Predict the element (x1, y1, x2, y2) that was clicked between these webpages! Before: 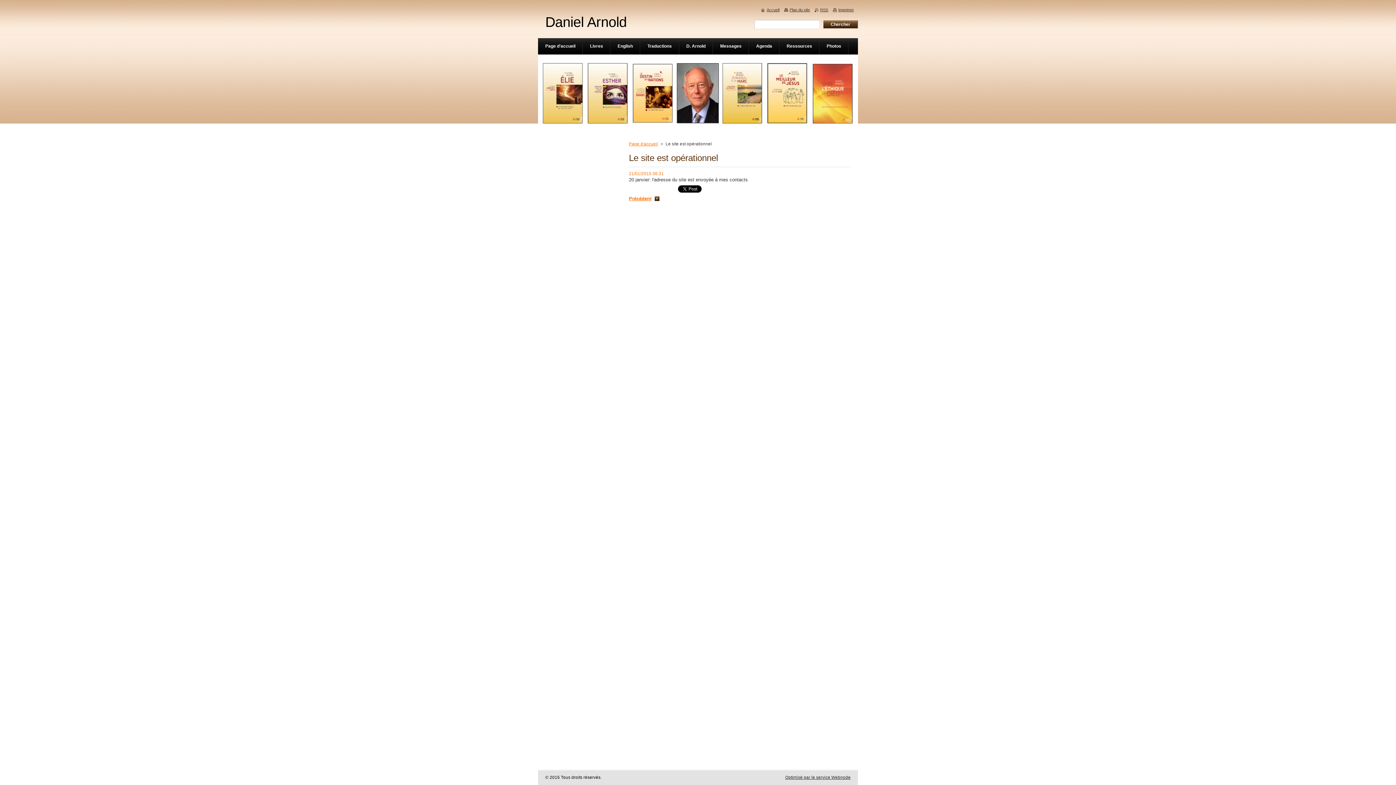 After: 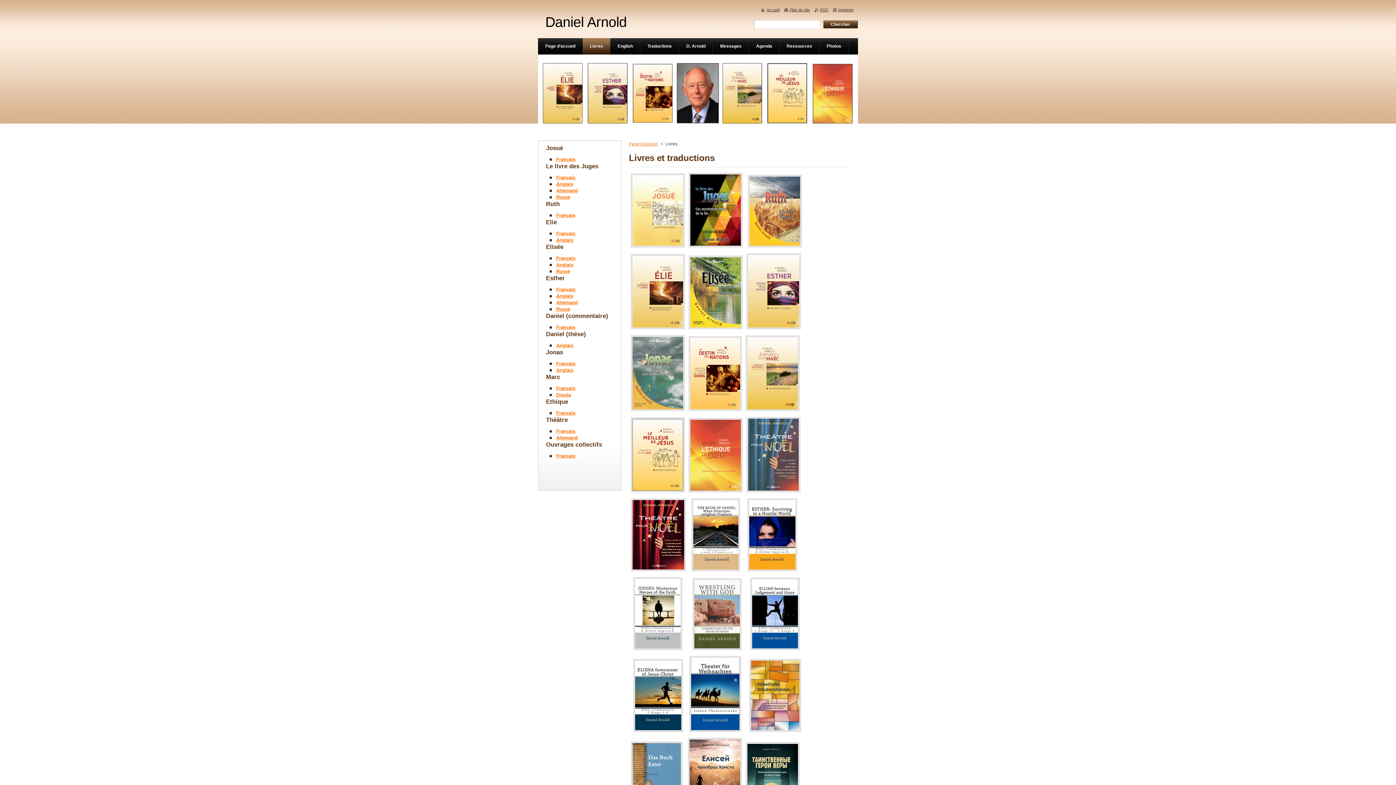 Action: bbox: (582, 38, 610, 54) label: Livres